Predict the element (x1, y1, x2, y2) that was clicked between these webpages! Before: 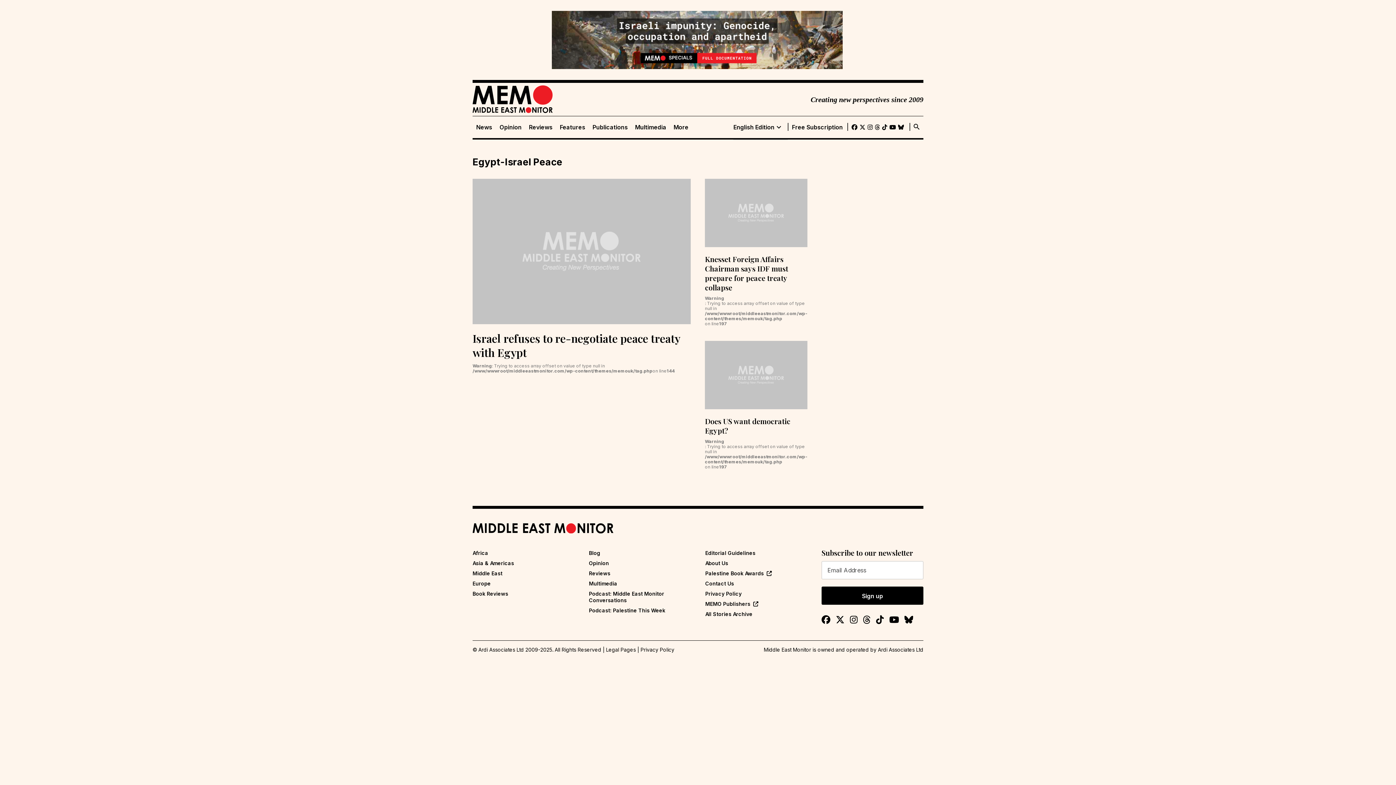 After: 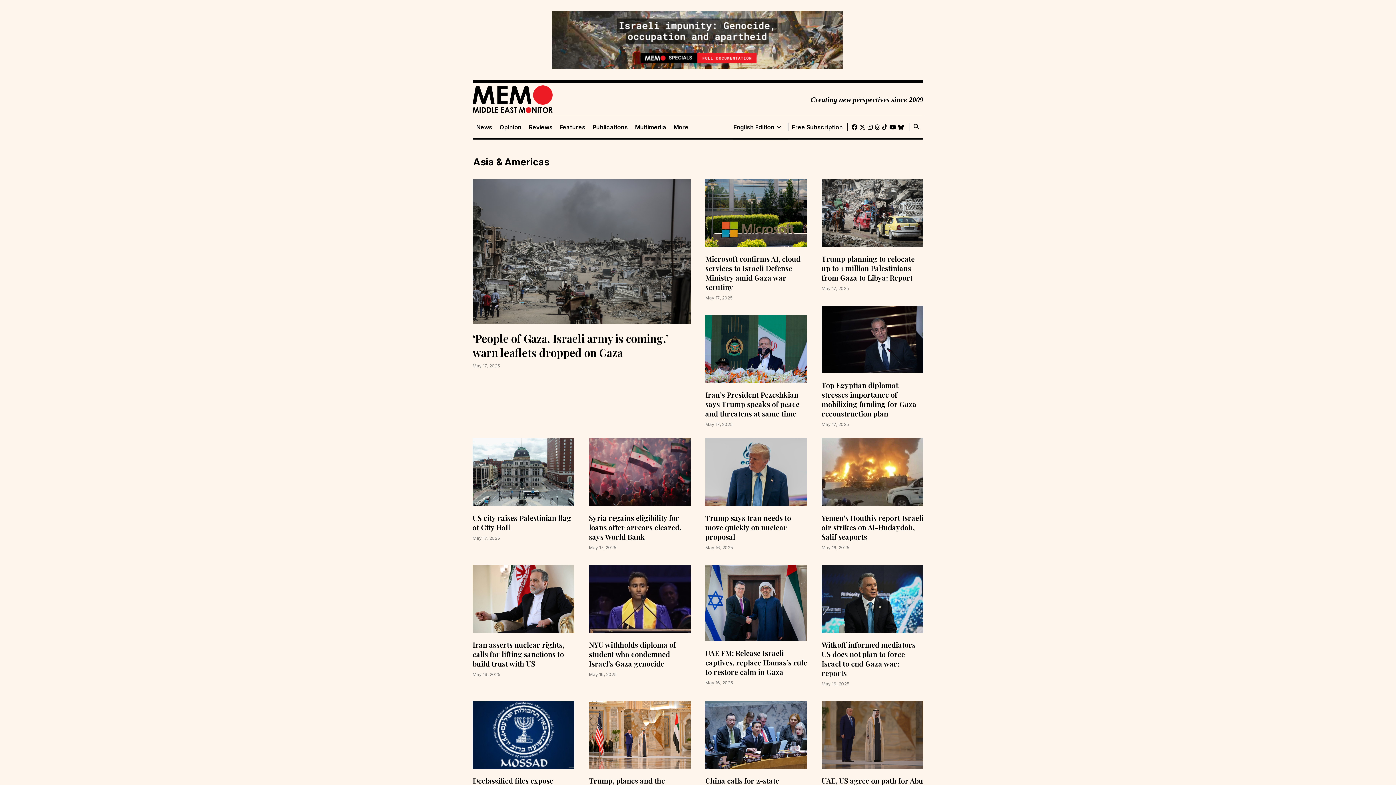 Action: bbox: (472, 560, 514, 566) label: Asia & Americas